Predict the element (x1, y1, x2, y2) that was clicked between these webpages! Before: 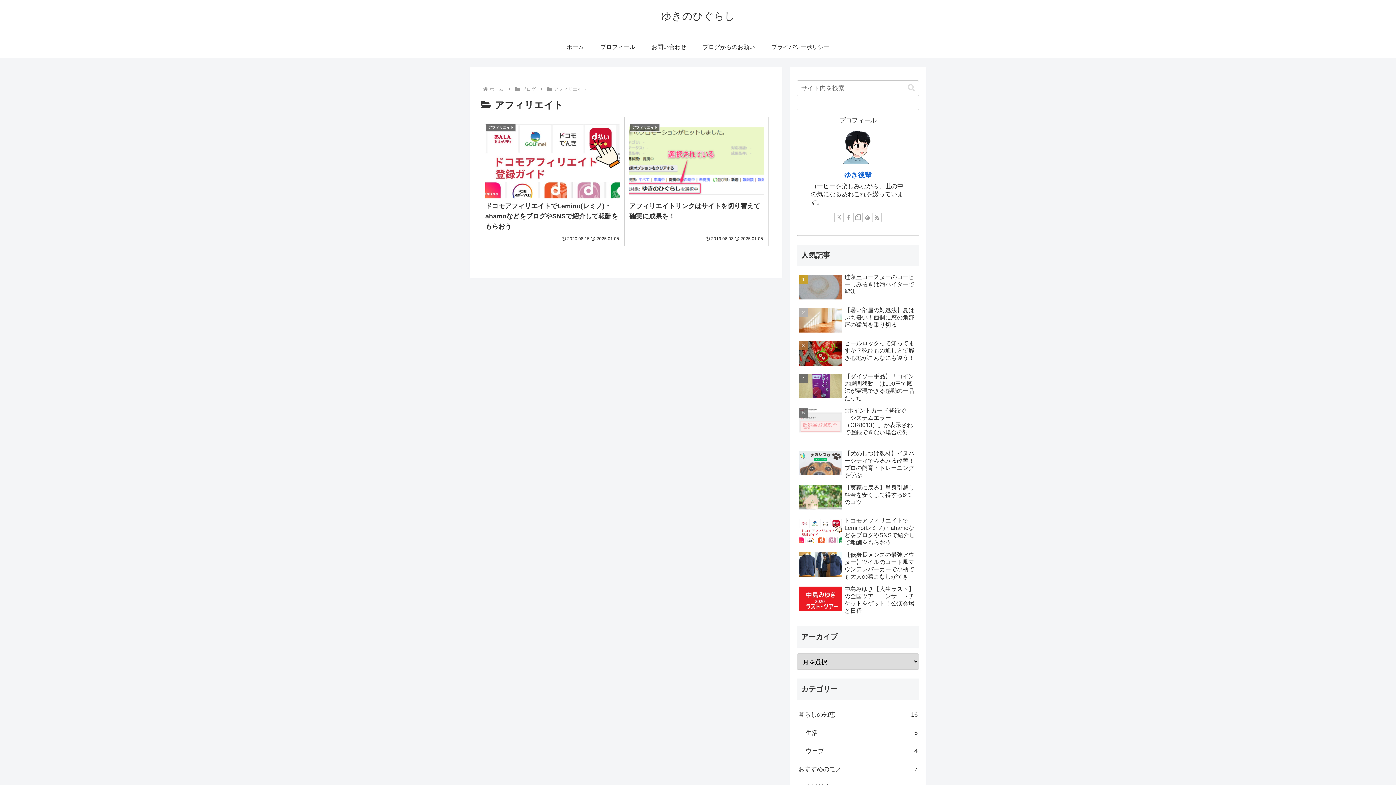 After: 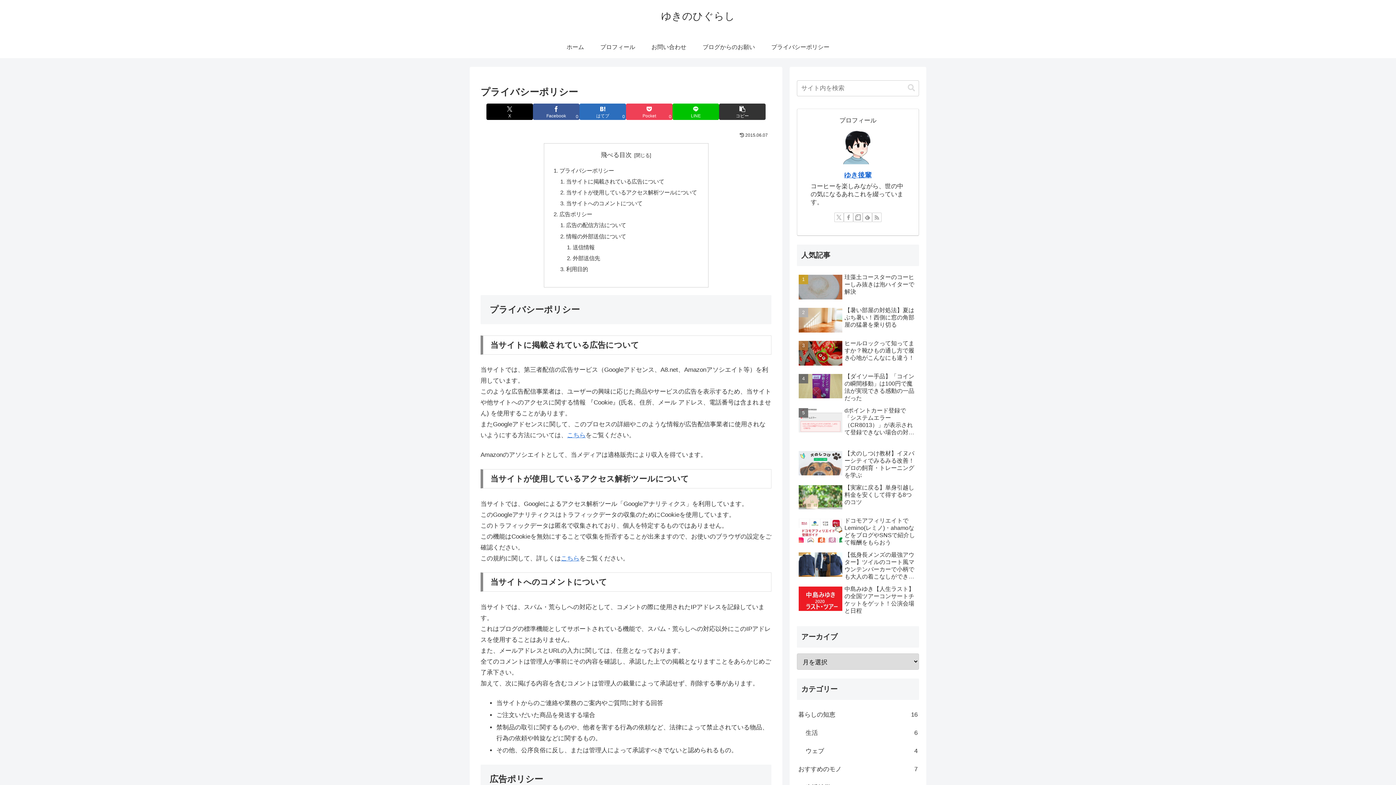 Action: label: プライバシーポリシー bbox: (763, 36, 837, 58)